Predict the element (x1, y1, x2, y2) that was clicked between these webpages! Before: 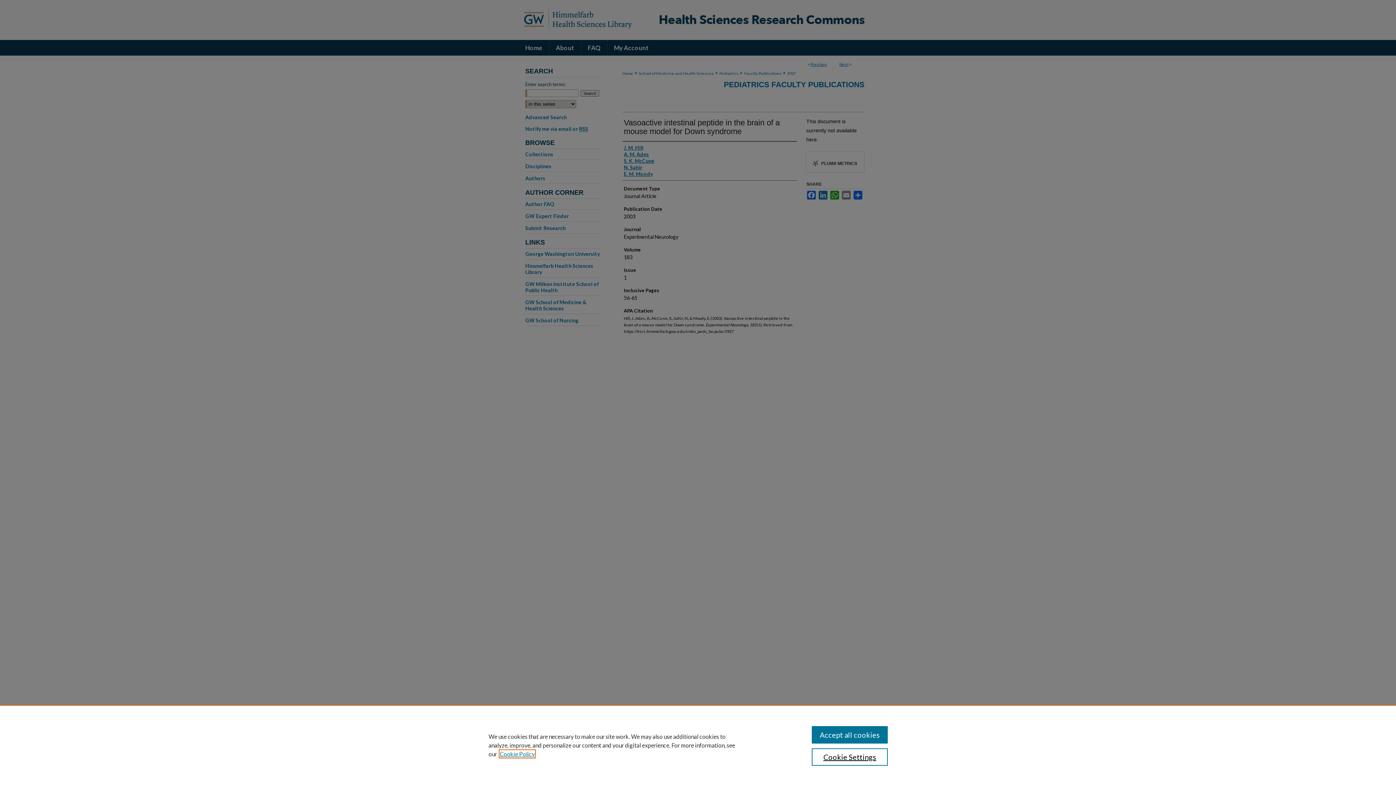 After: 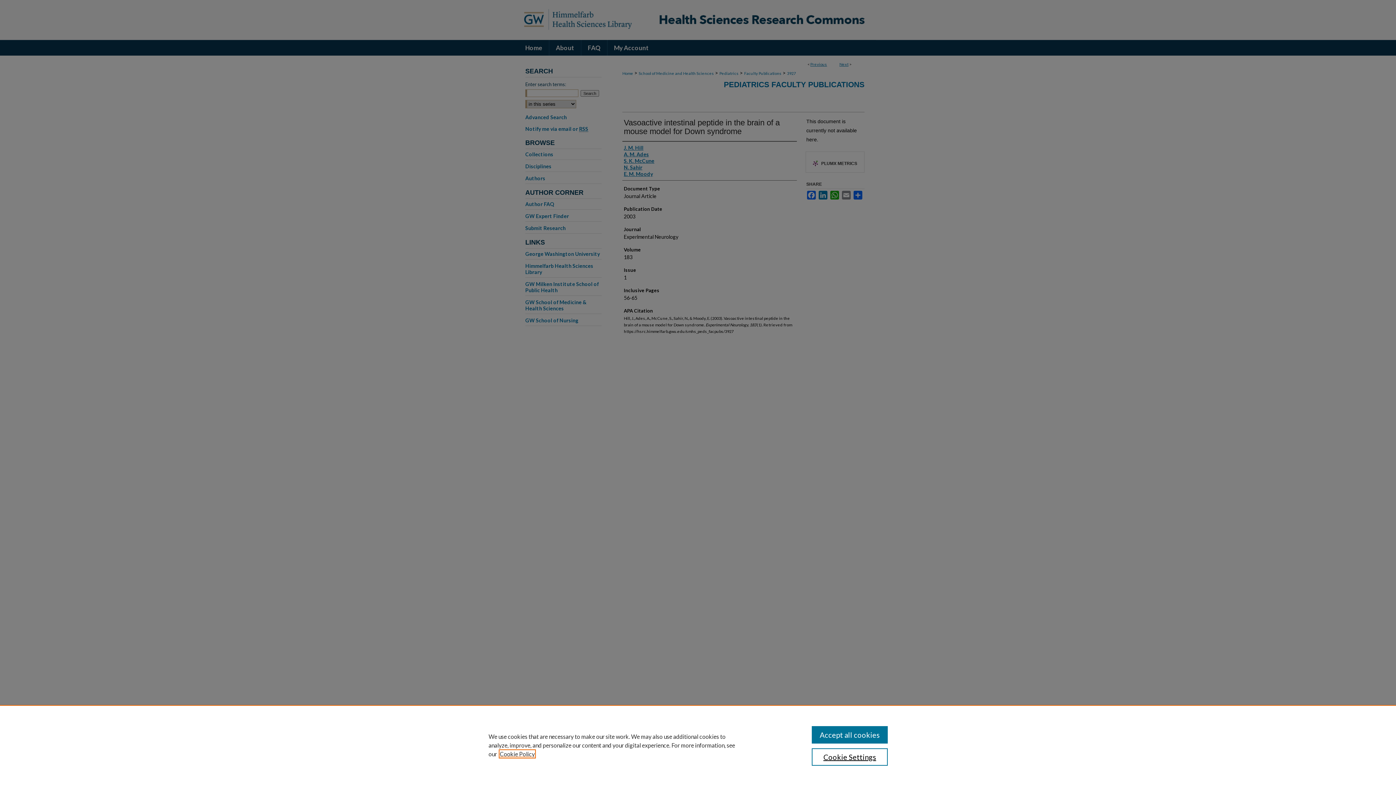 Action: label: , opens in a new tab bbox: (500, 750, 534, 757)